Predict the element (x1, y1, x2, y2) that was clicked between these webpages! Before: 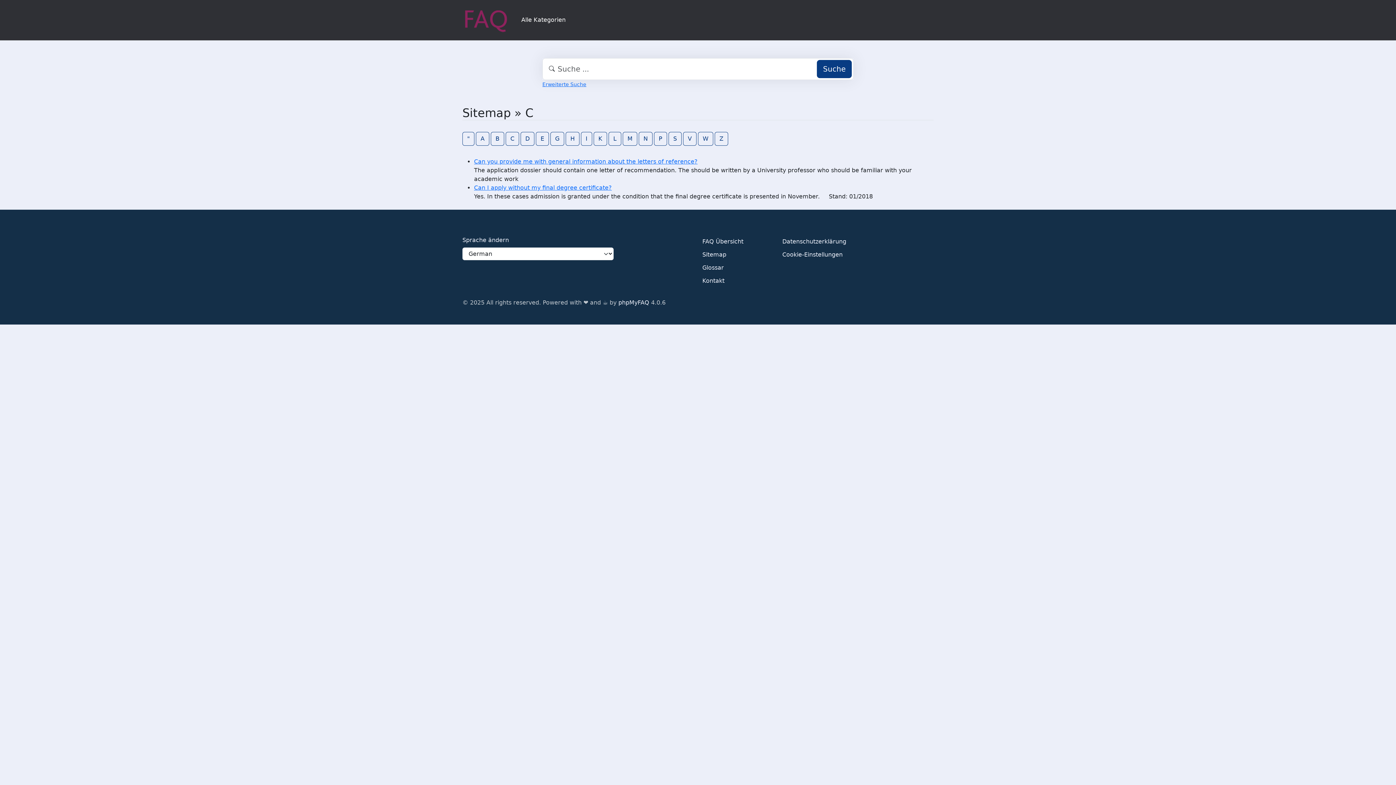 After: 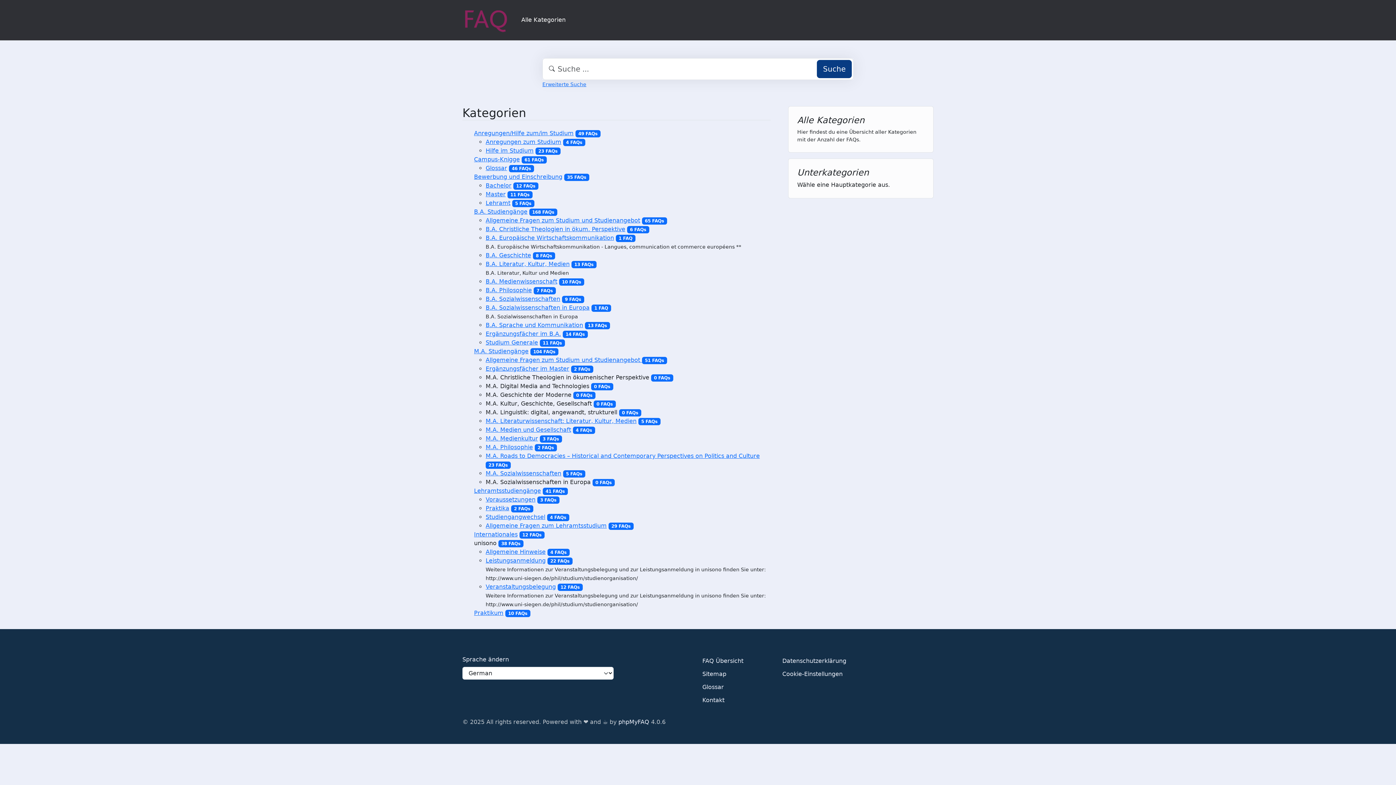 Action: bbox: (518, 12, 568, 27) label: Alle Kategorien